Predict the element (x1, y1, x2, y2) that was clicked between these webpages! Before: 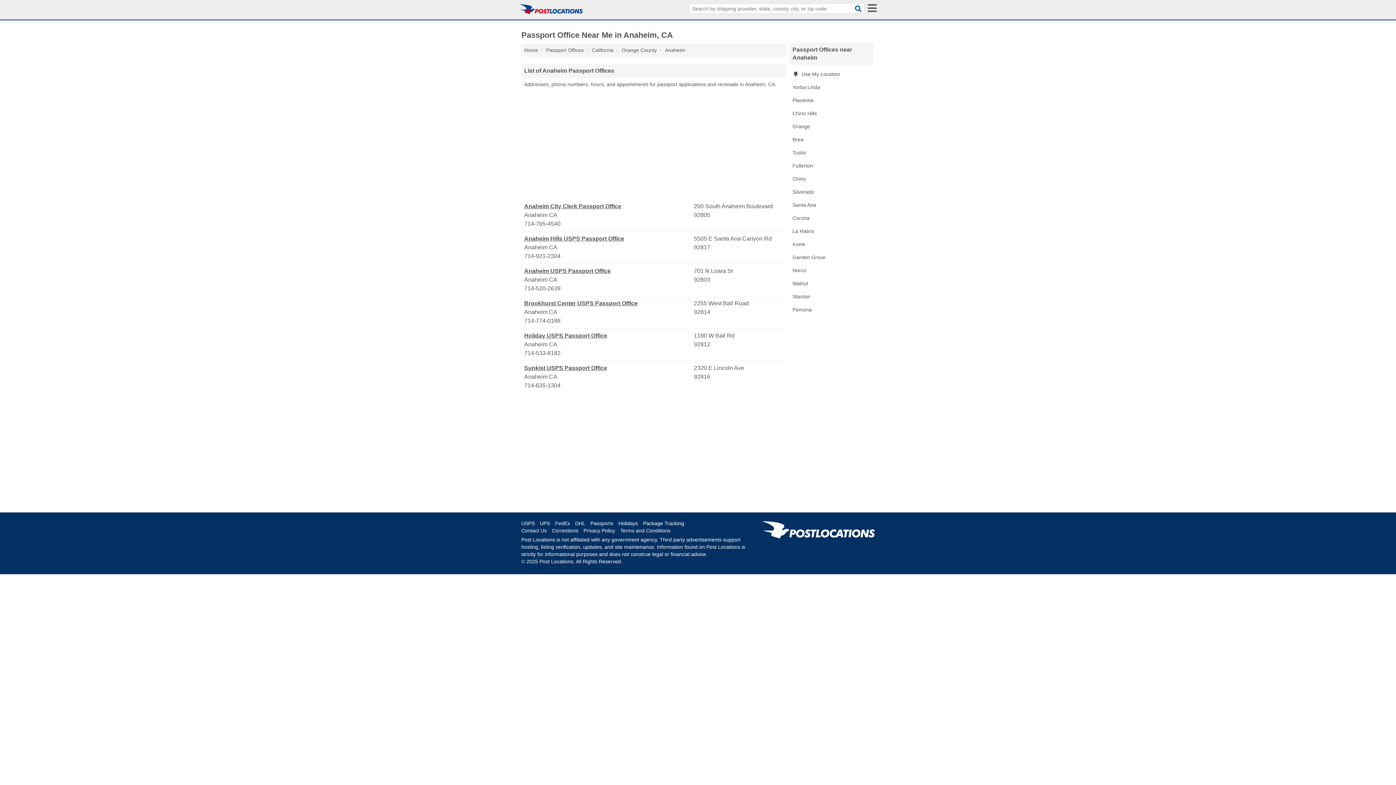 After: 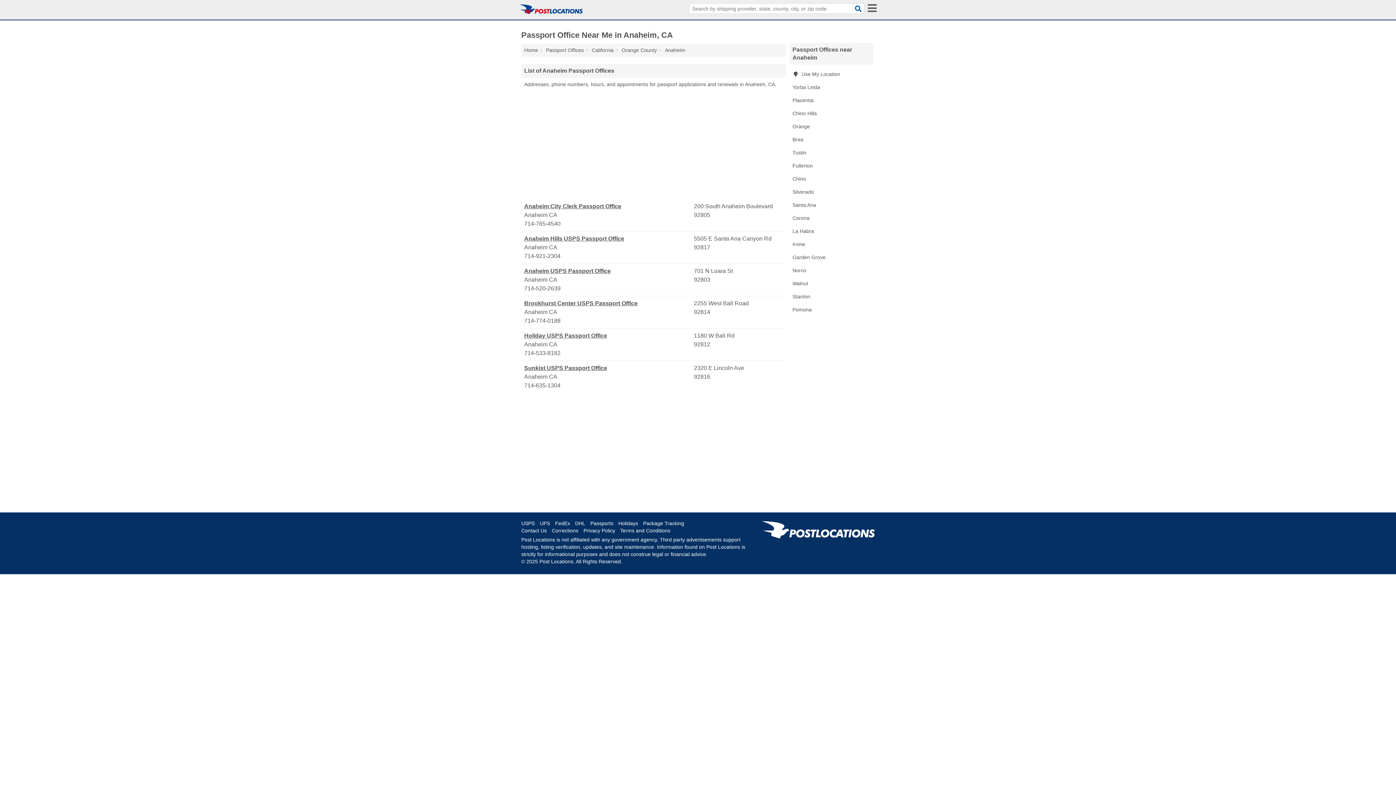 Action: label: Anaheim bbox: (665, 47, 685, 53)